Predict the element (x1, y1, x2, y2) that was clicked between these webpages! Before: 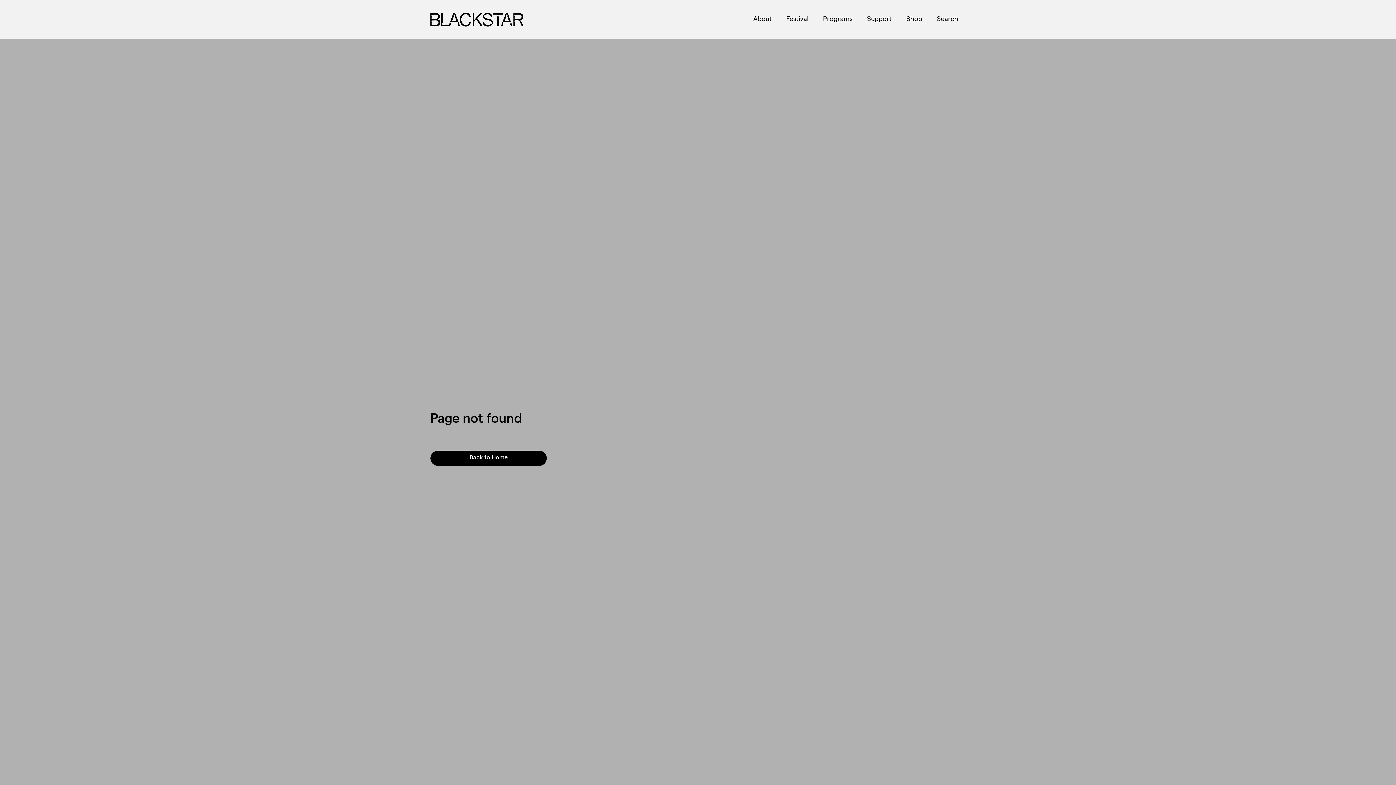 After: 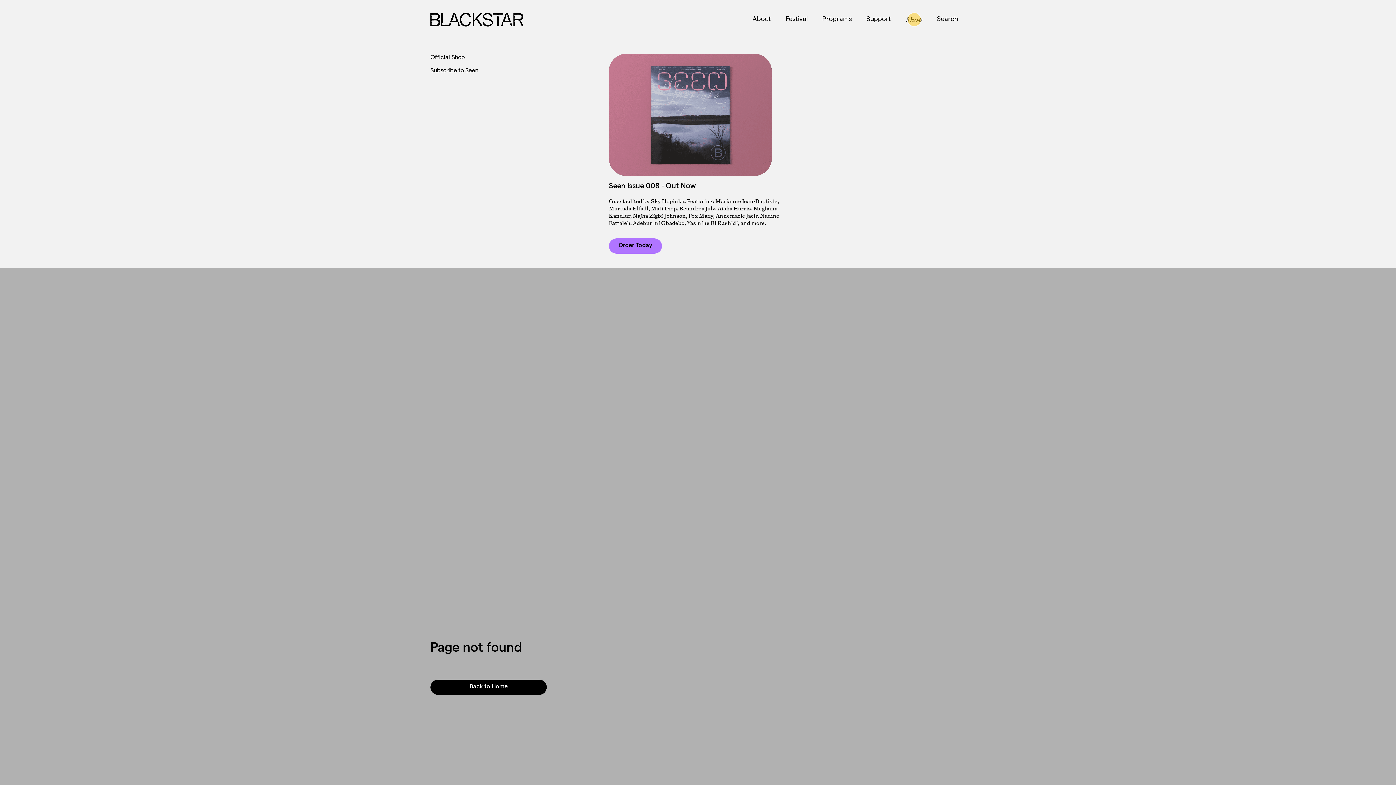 Action: bbox: (899, 11, 929, 27) label: Shop